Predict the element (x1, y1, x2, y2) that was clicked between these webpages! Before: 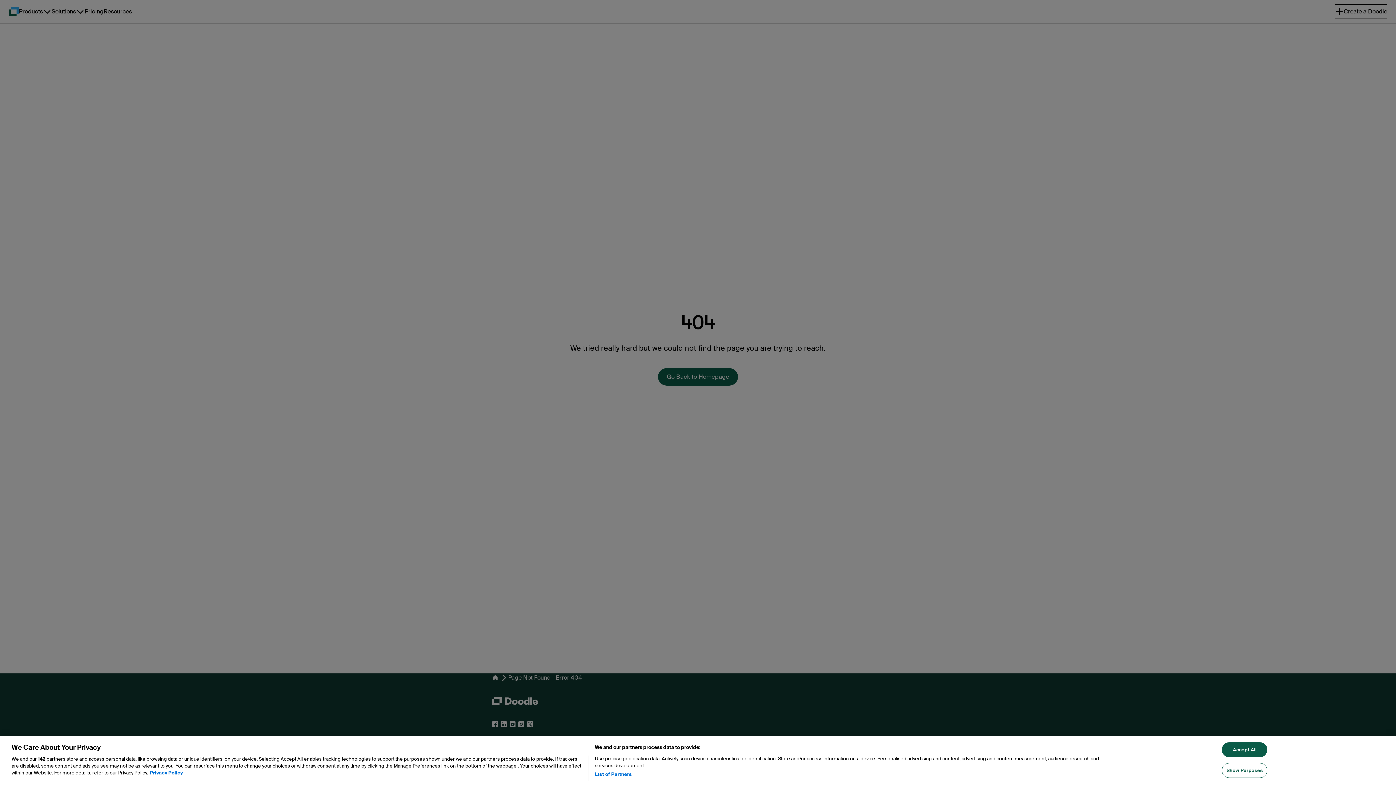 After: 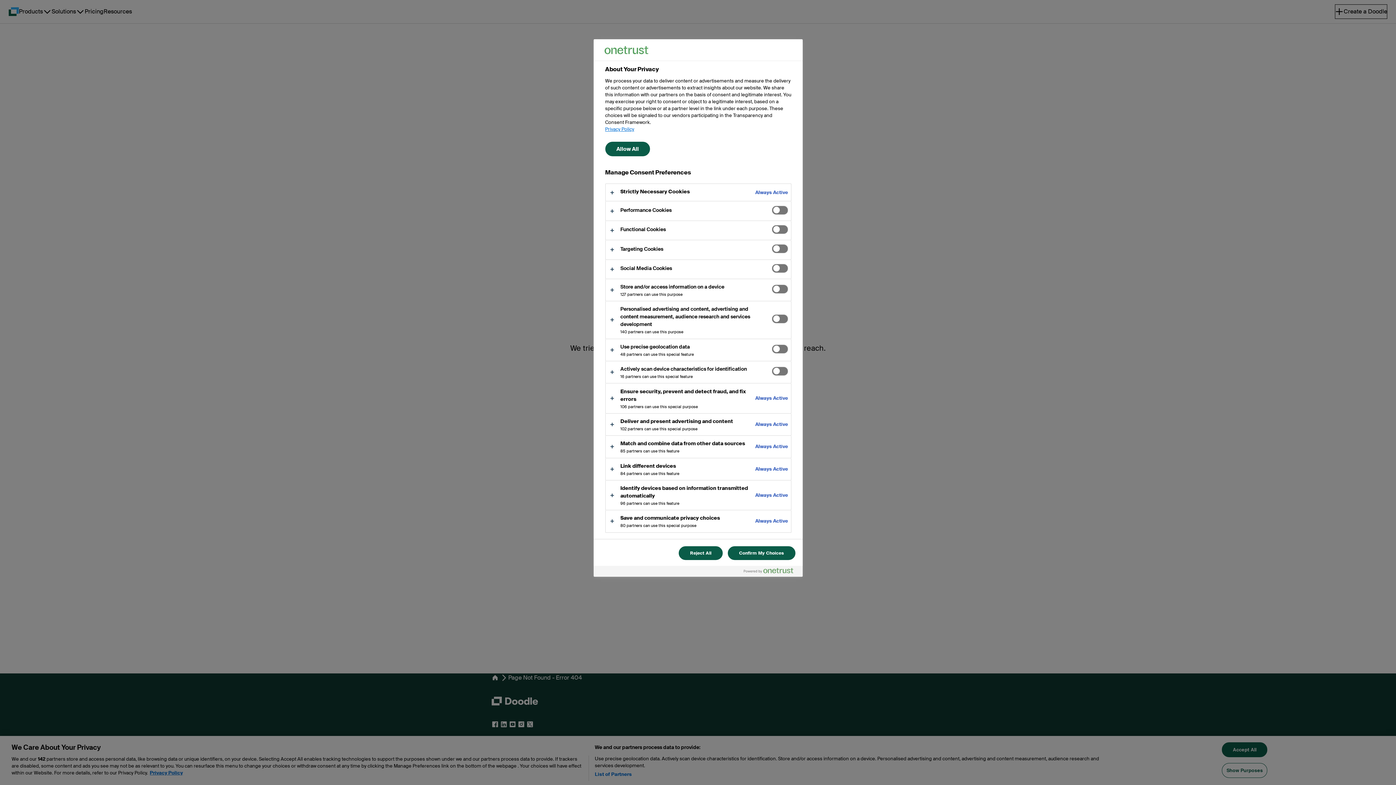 Action: bbox: (1222, 763, 1267, 778) label: Show Purposes